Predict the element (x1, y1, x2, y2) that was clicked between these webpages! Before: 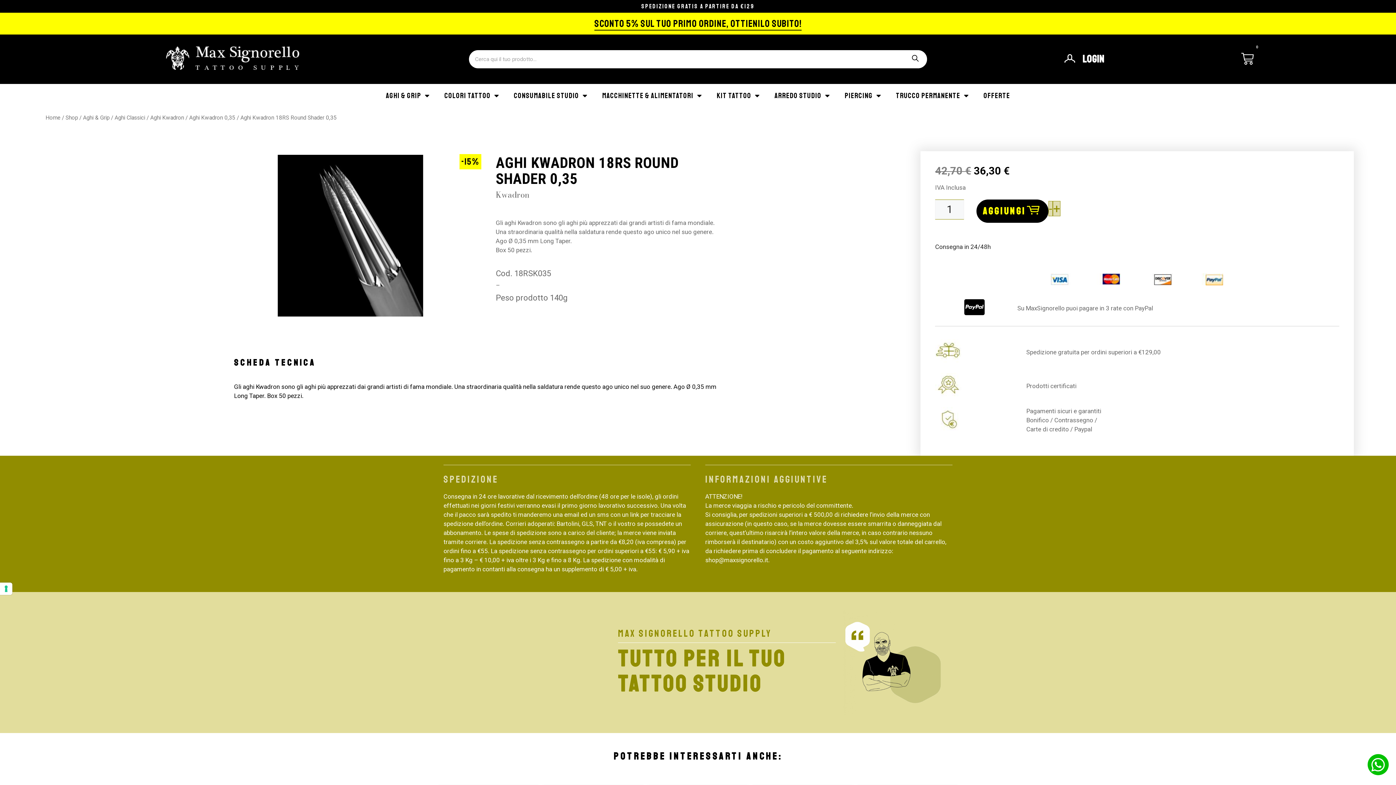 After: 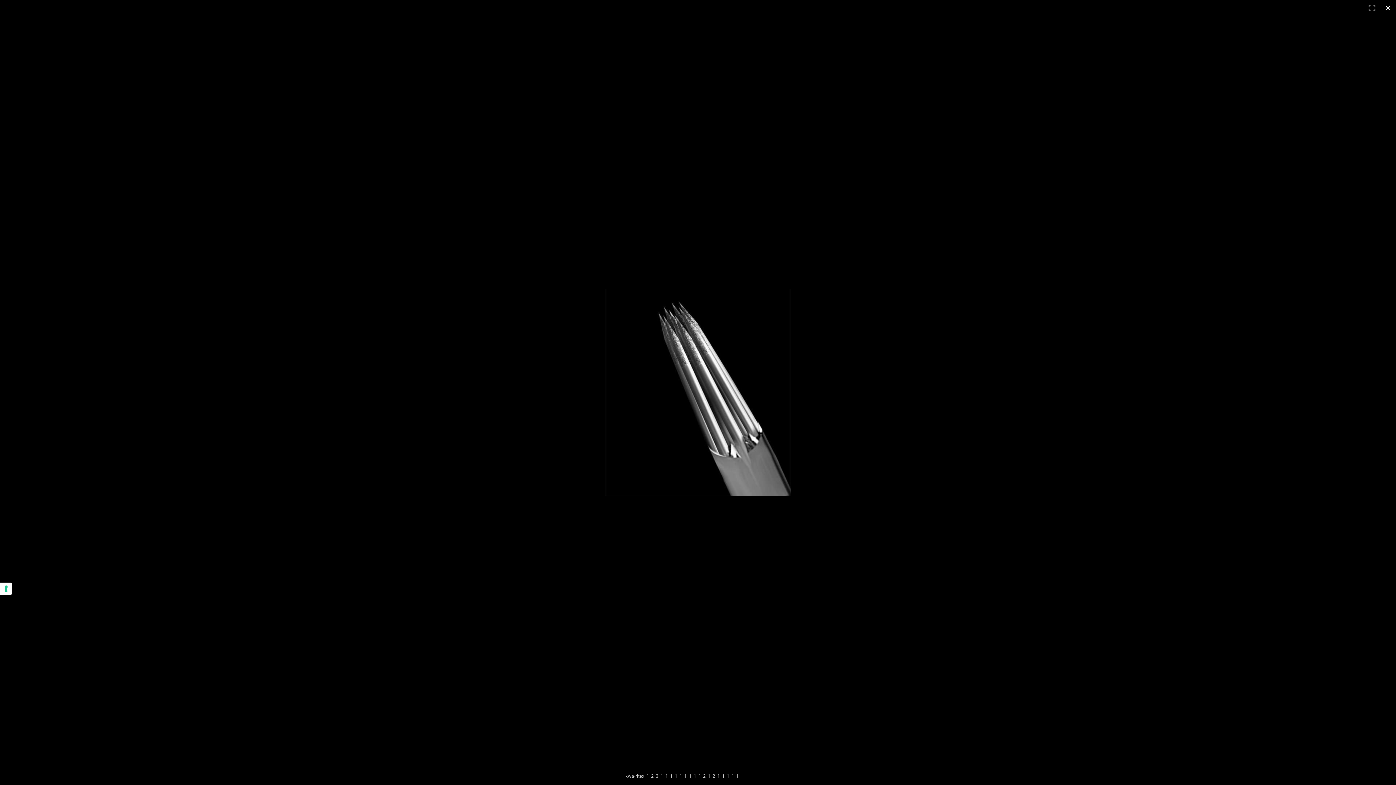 Action: bbox: (277, 154, 423, 316)